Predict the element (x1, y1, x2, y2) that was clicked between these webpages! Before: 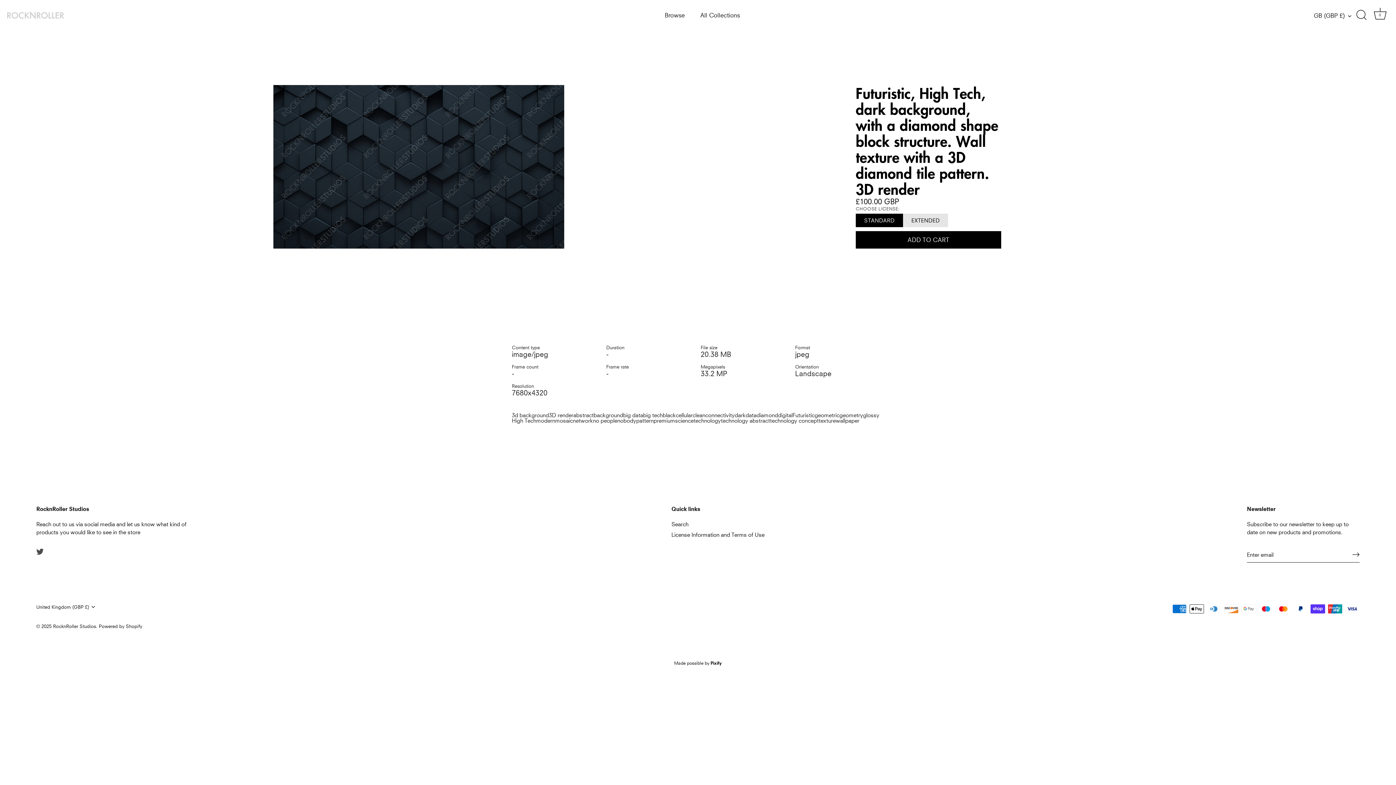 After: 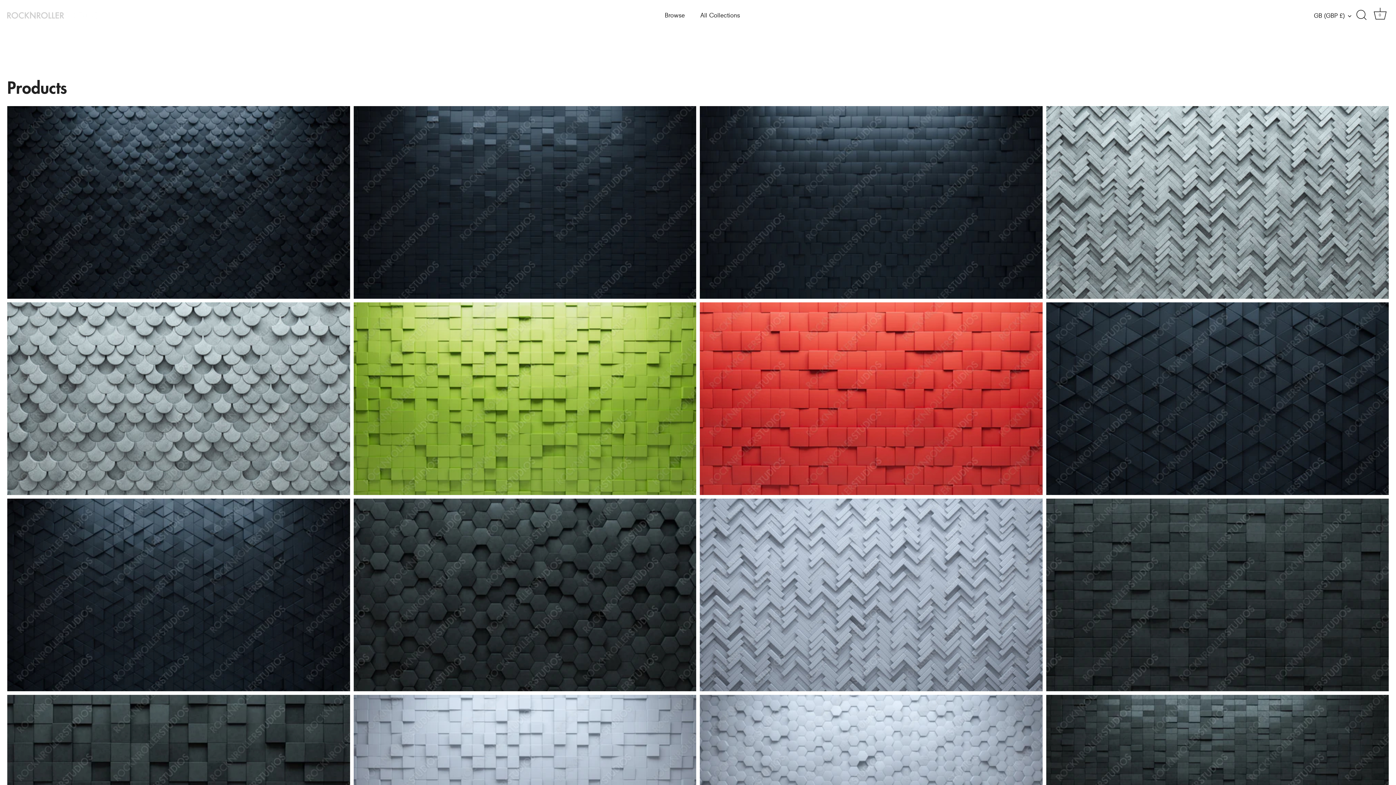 Action: bbox: (745, 411, 756, 418) label: data